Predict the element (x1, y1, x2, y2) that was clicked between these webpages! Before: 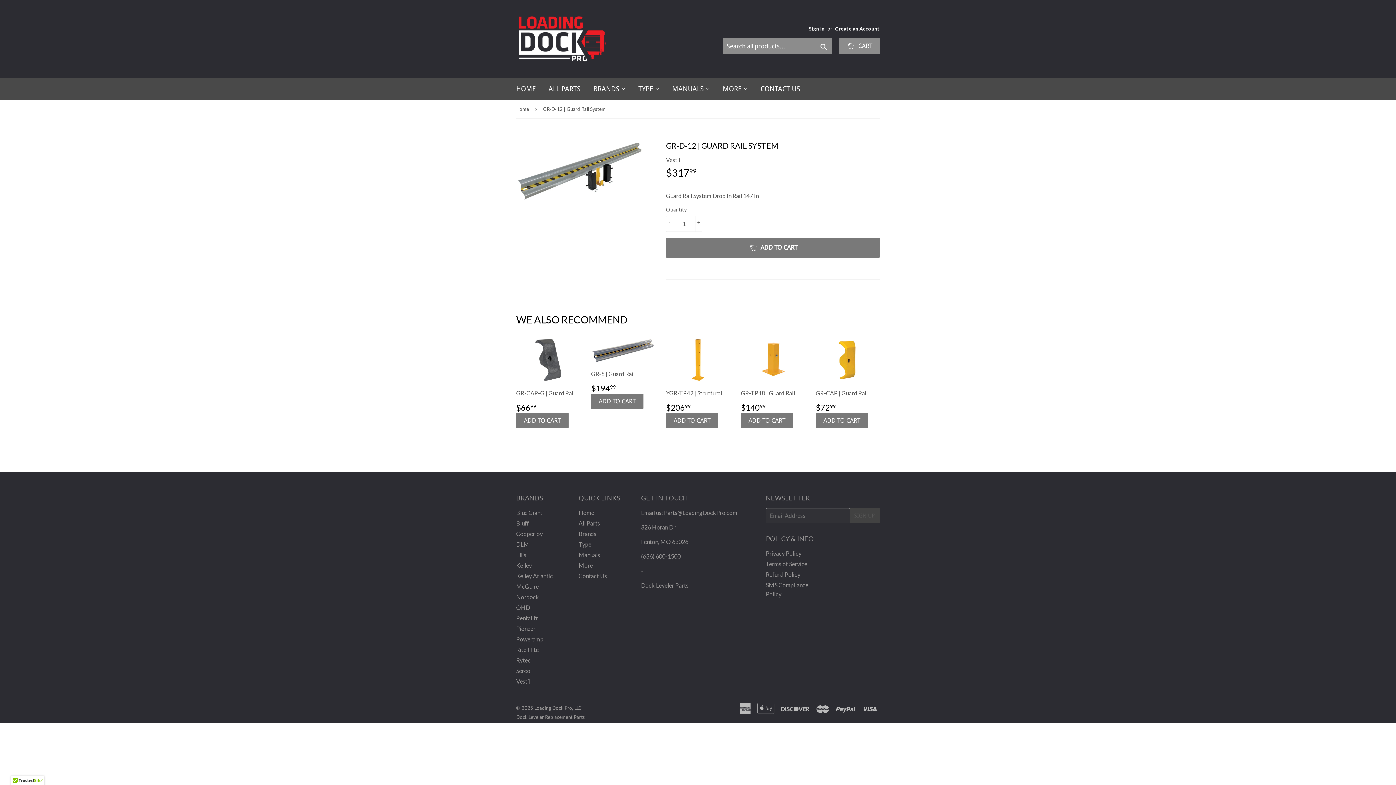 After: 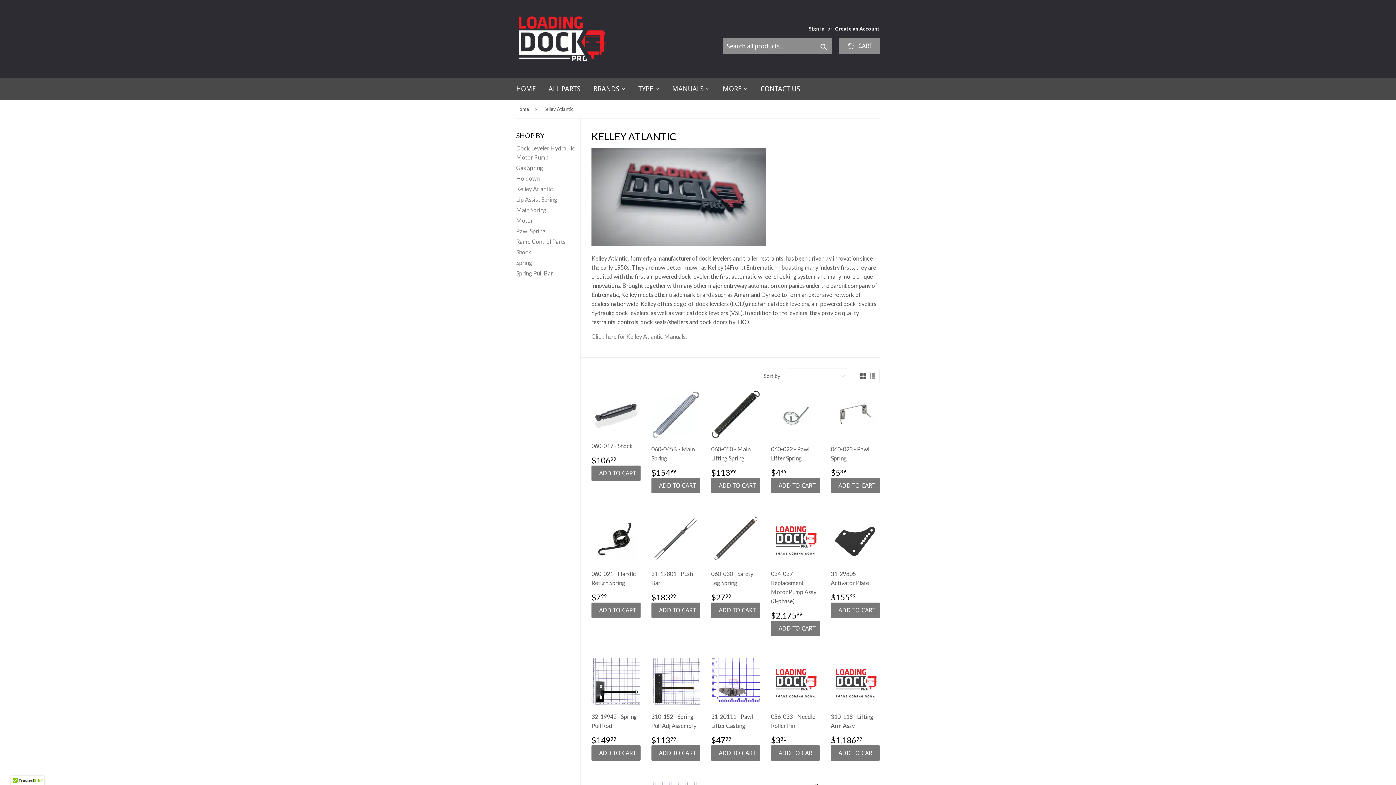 Action: label: Kelley Atlantic bbox: (516, 572, 553, 579)